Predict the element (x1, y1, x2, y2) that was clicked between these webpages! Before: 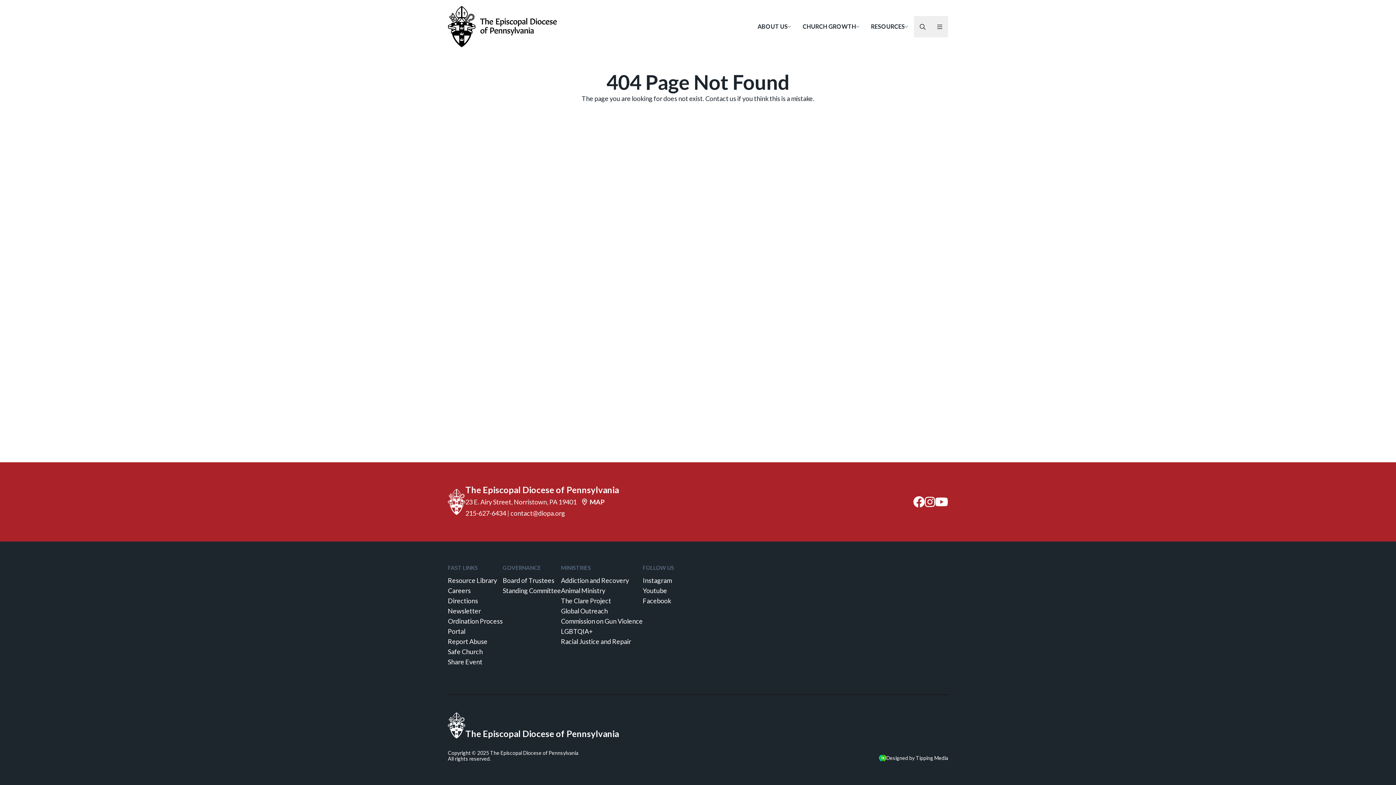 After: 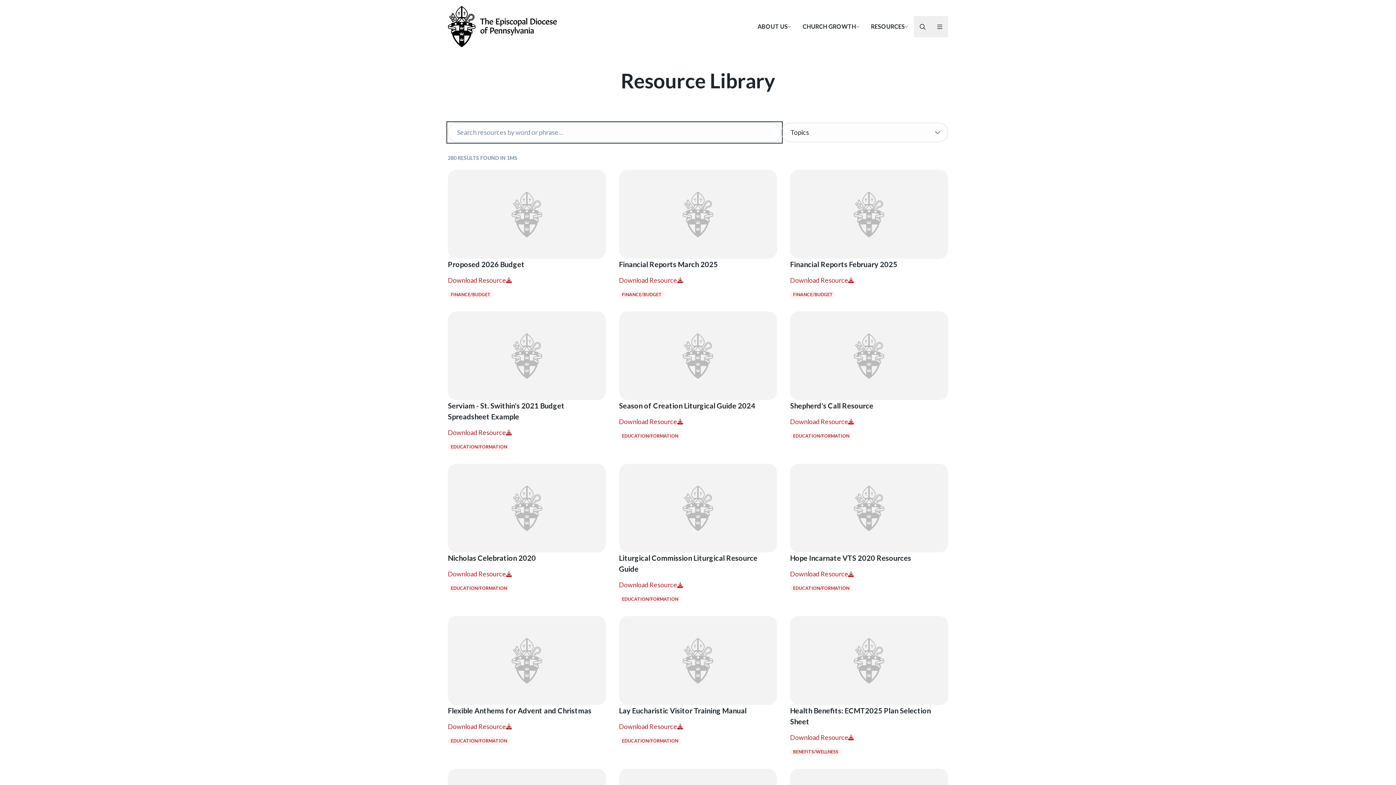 Action: bbox: (448, 576, 497, 584) label: Resource Library